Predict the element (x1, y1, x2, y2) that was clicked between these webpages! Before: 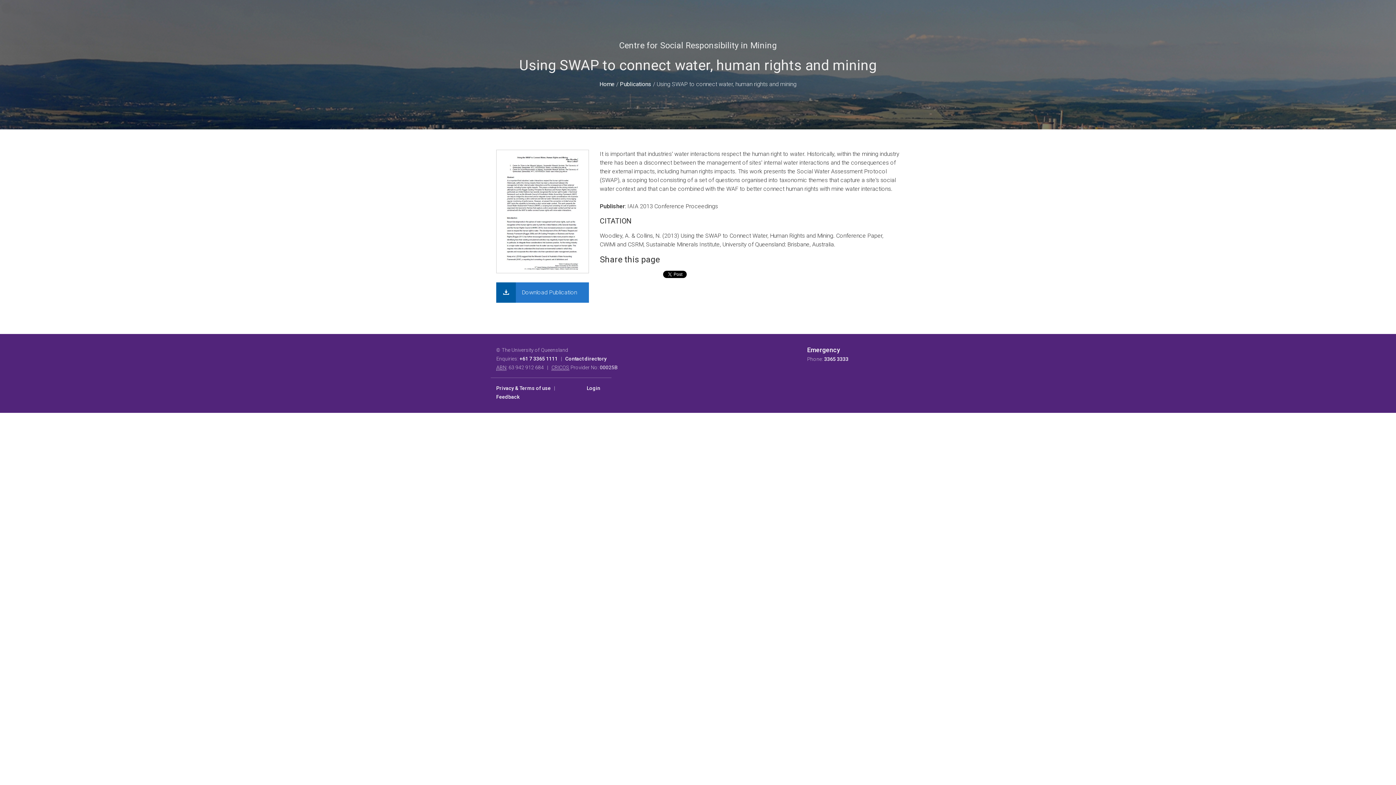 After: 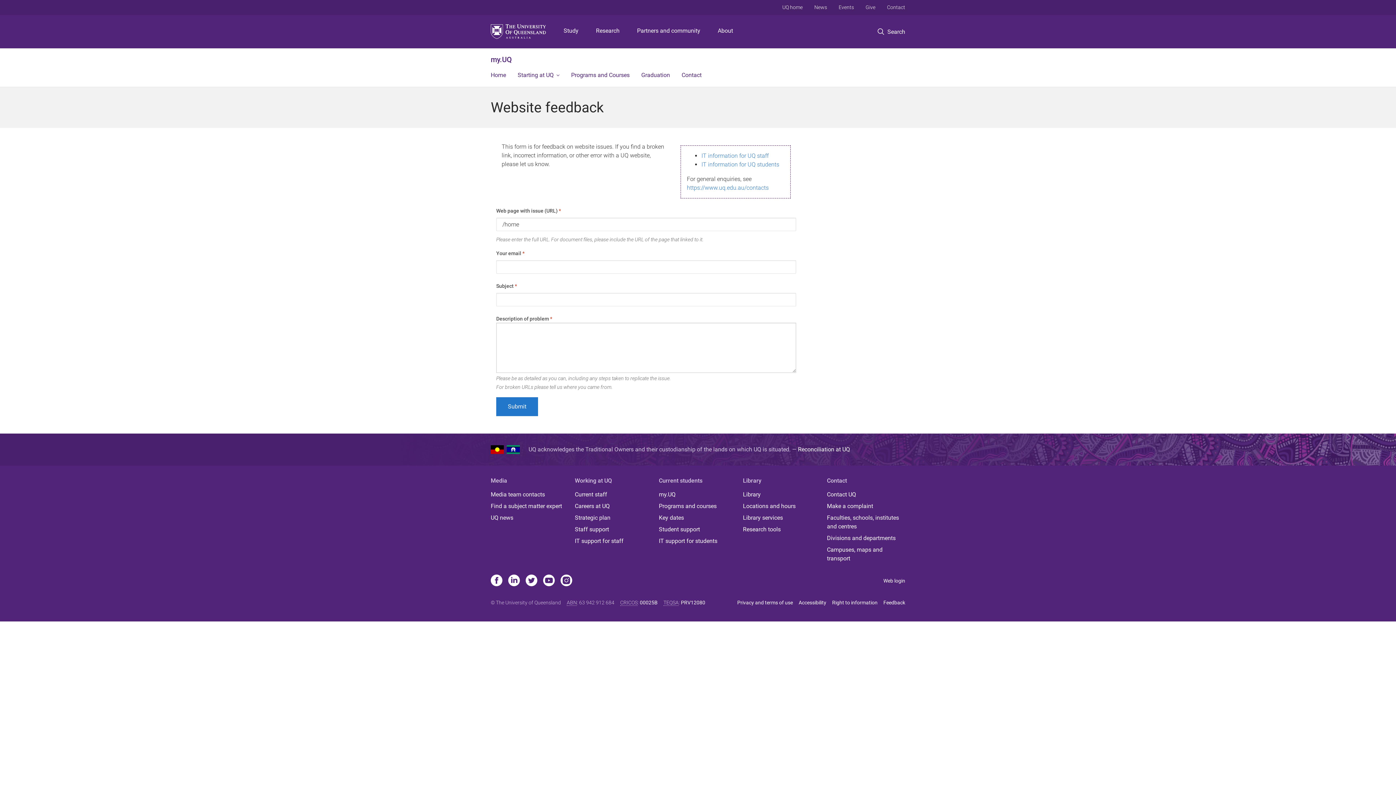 Action: label: Feedback bbox: (496, 394, 519, 399)